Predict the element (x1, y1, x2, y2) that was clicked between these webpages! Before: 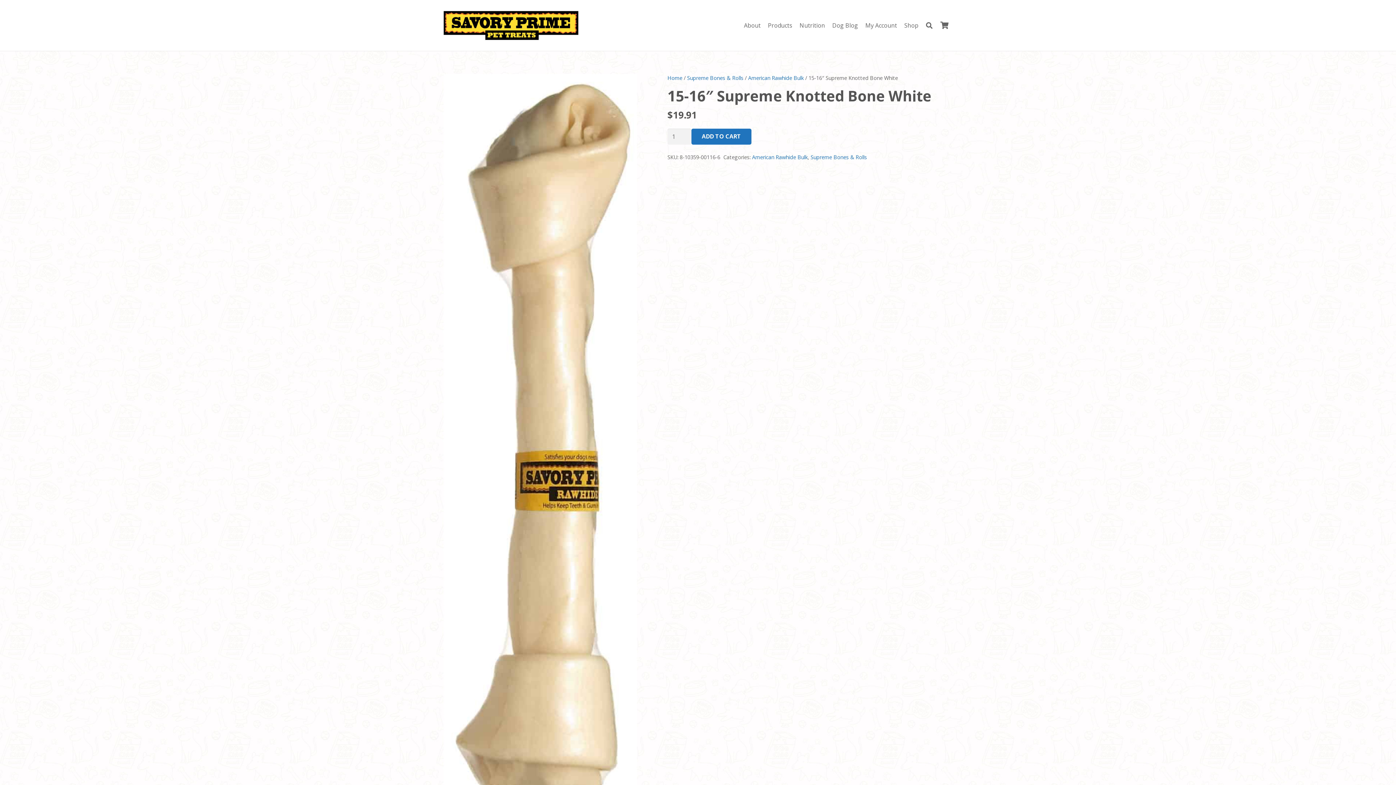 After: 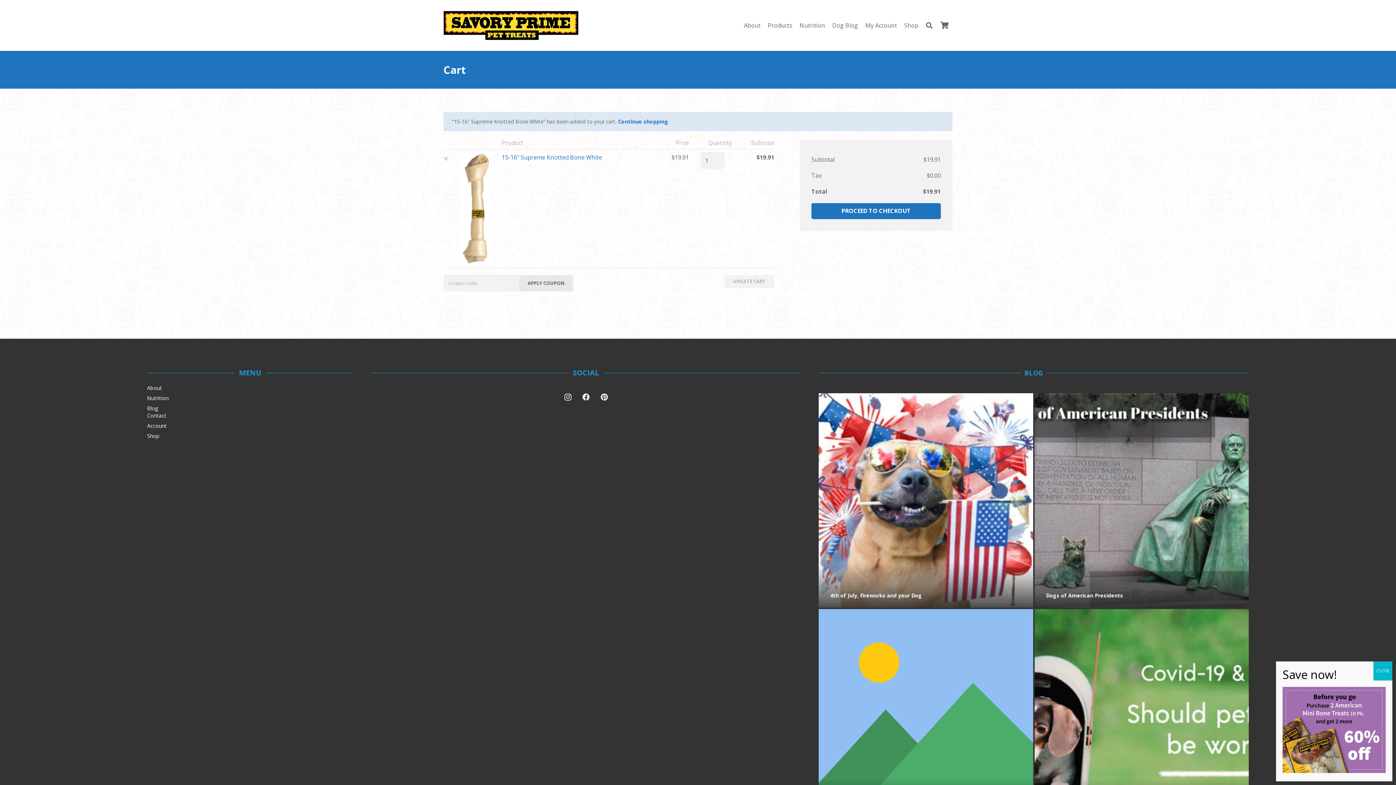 Action: label: ADD TO CART bbox: (691, 128, 751, 144)